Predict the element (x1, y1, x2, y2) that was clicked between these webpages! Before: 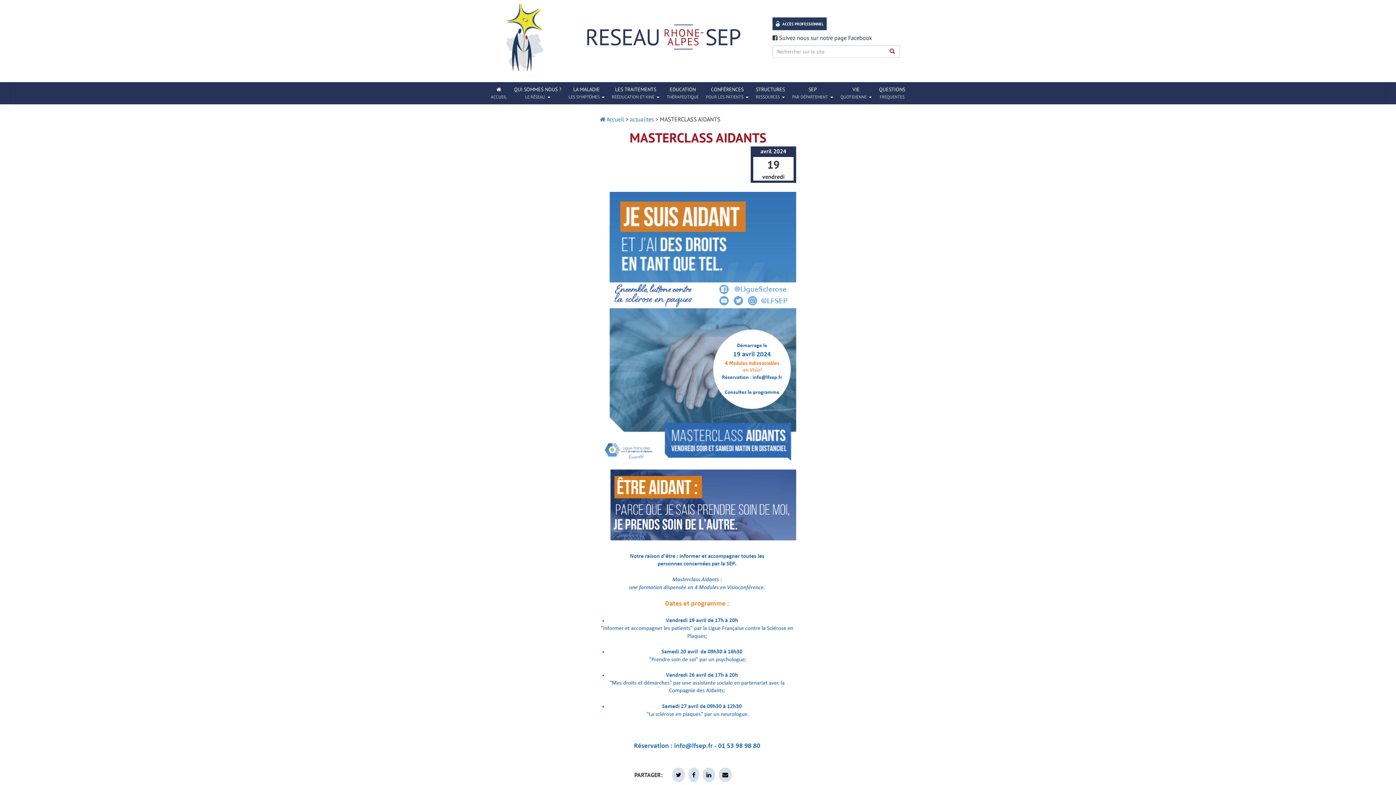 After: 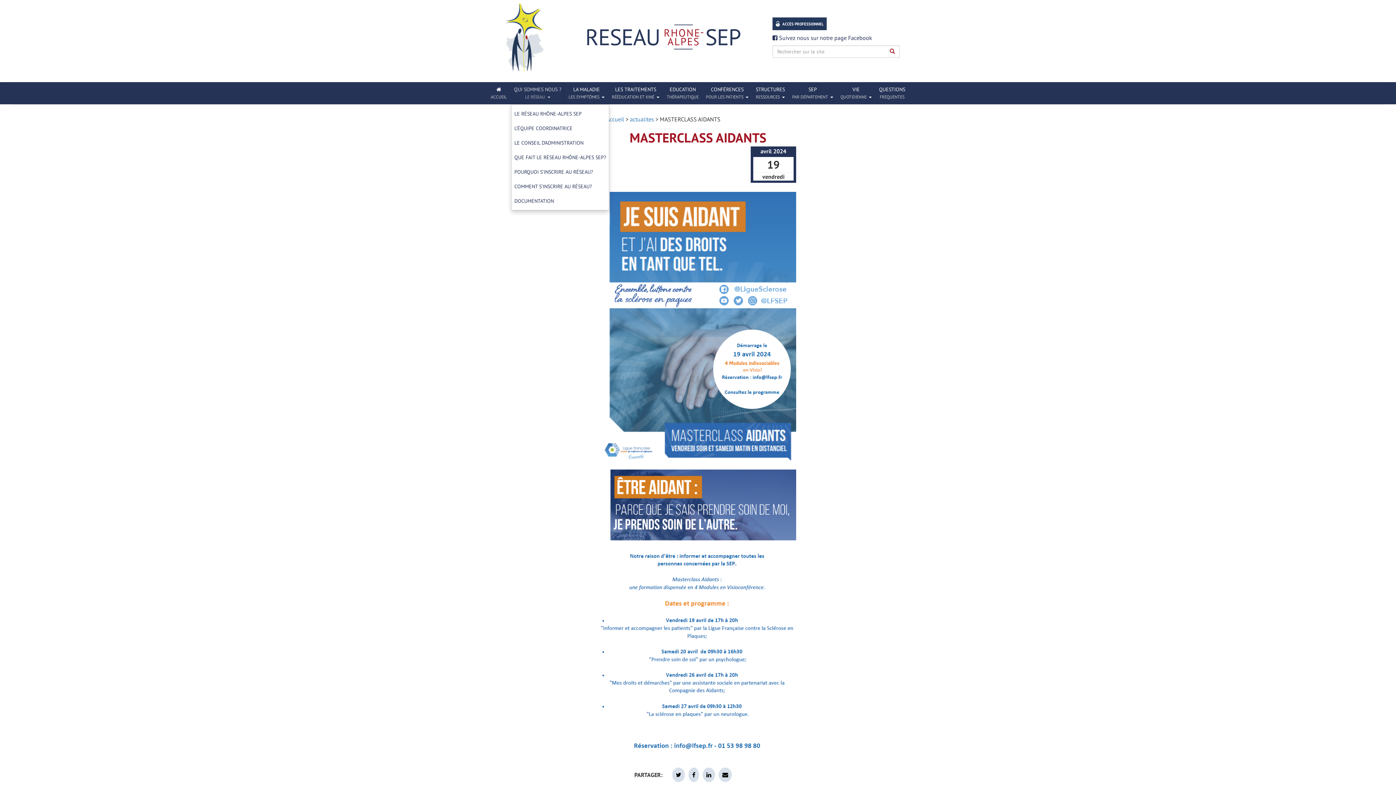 Action: label: QUI SOMMES NOUS ?
LE RÉSEAU  bbox: (511, 82, 564, 104)